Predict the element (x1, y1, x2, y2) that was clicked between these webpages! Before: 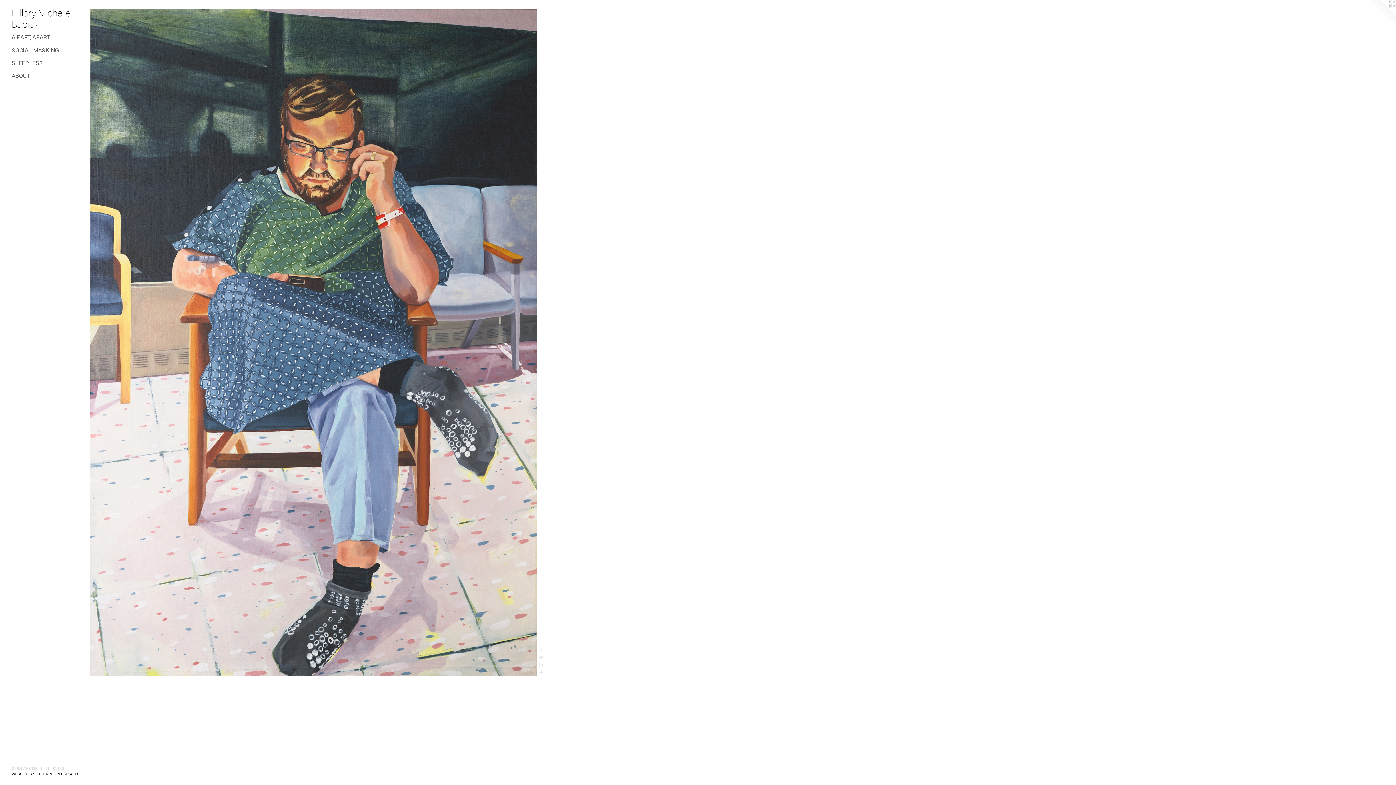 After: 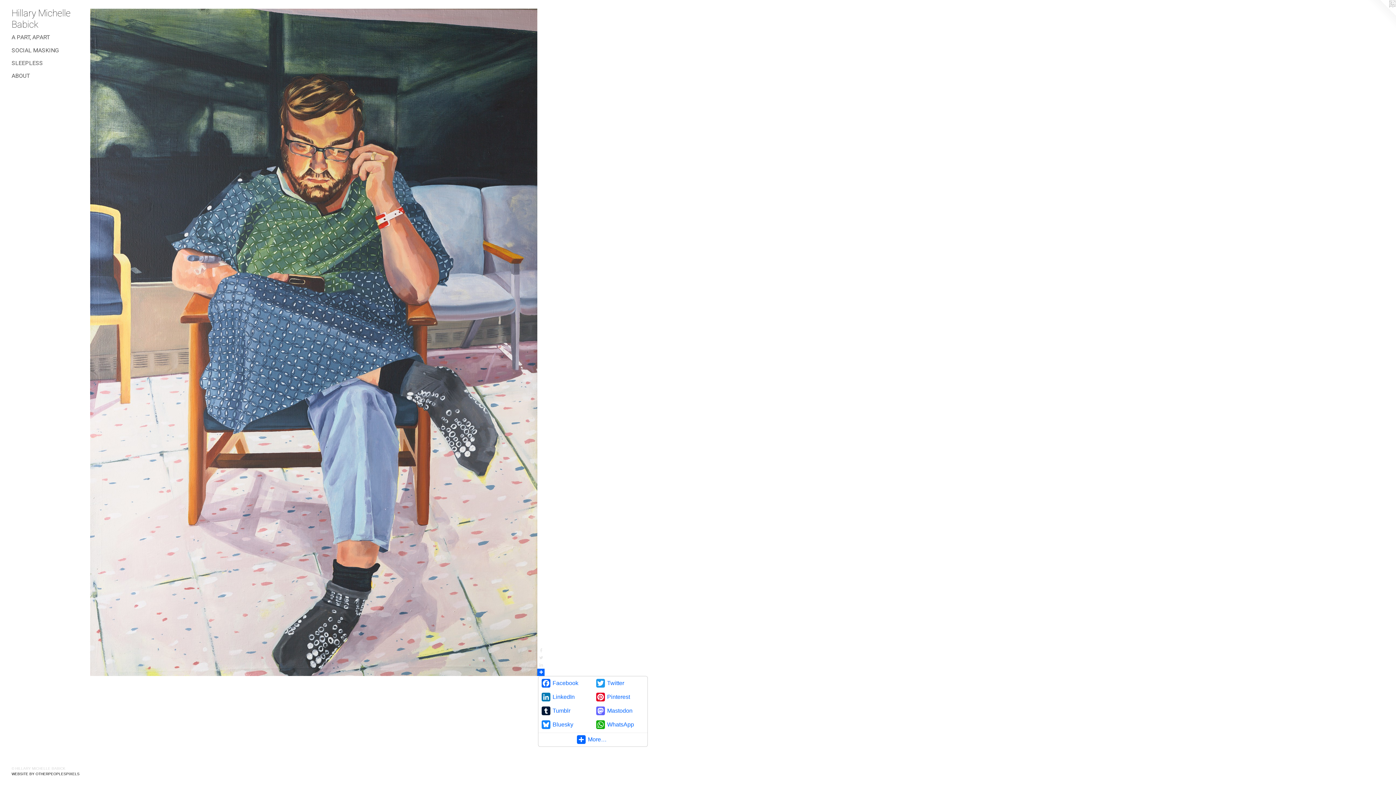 Action: bbox: (537, 669, 544, 676)